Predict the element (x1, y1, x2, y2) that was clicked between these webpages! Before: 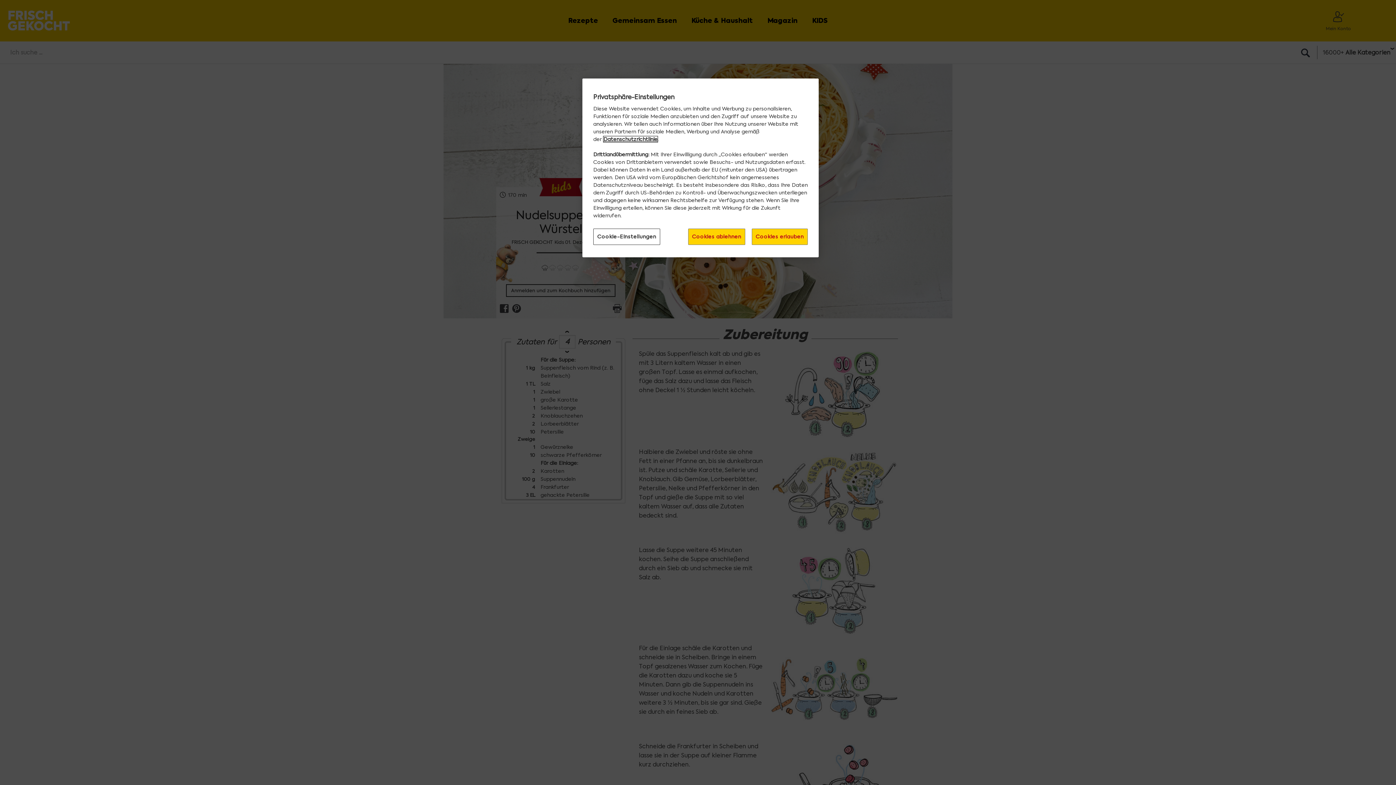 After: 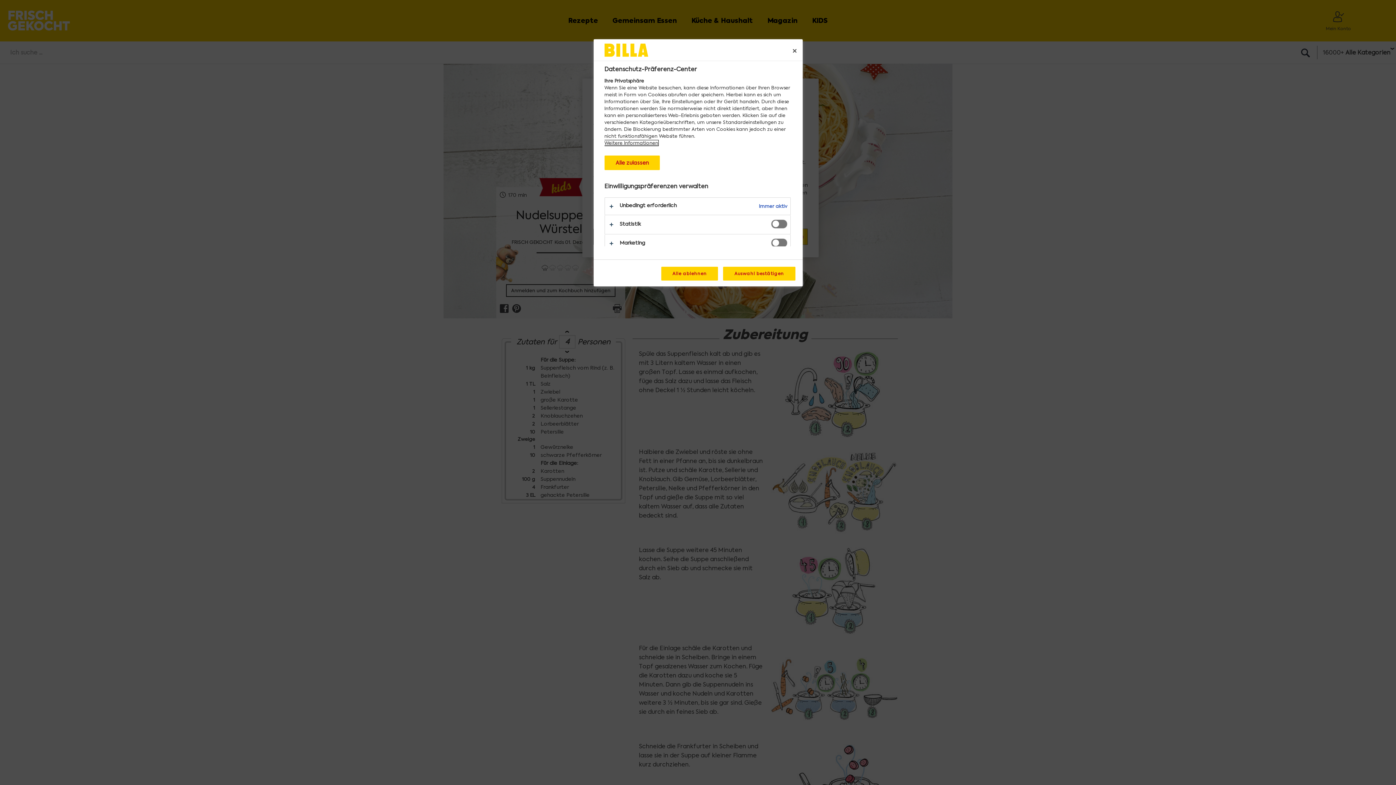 Action: bbox: (593, 228, 660, 245) label: Cookie-Einstellungen